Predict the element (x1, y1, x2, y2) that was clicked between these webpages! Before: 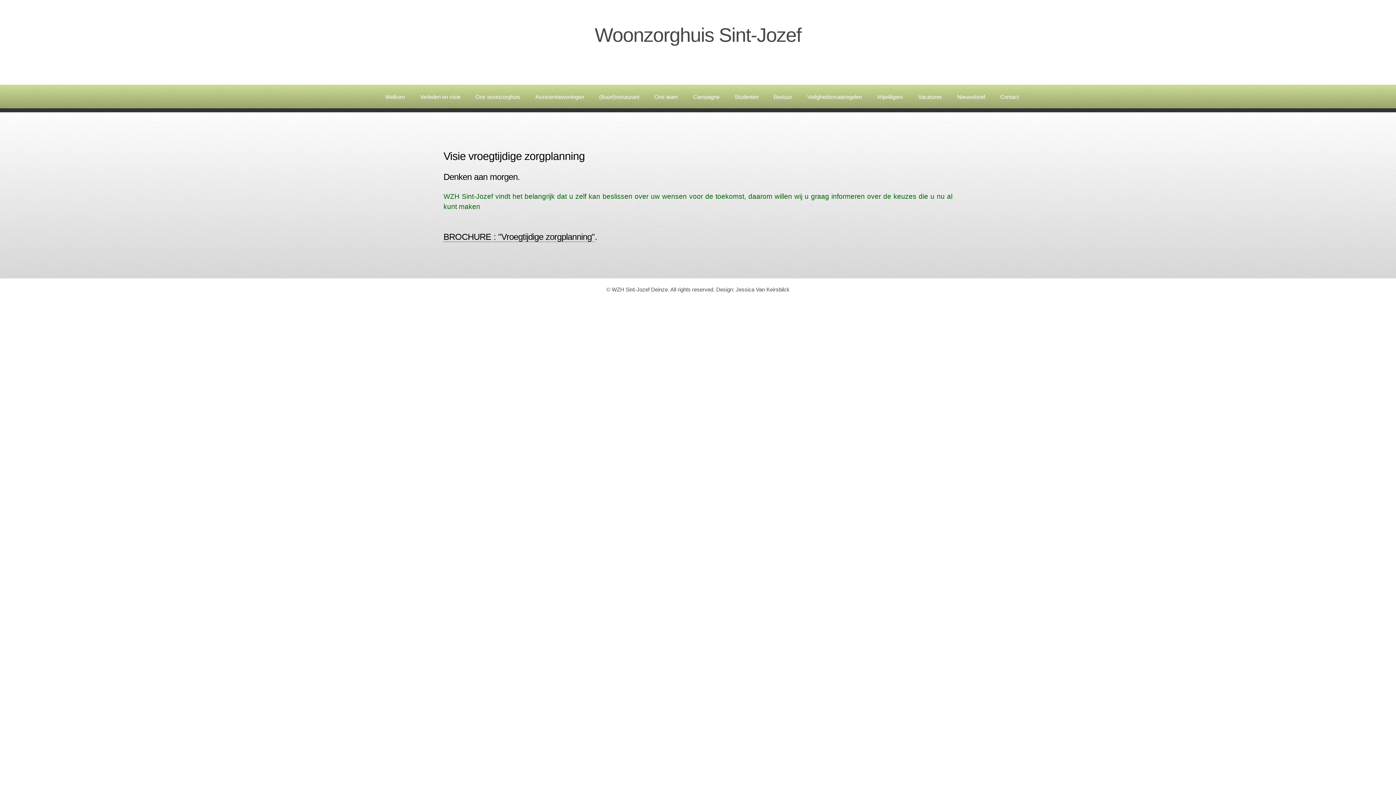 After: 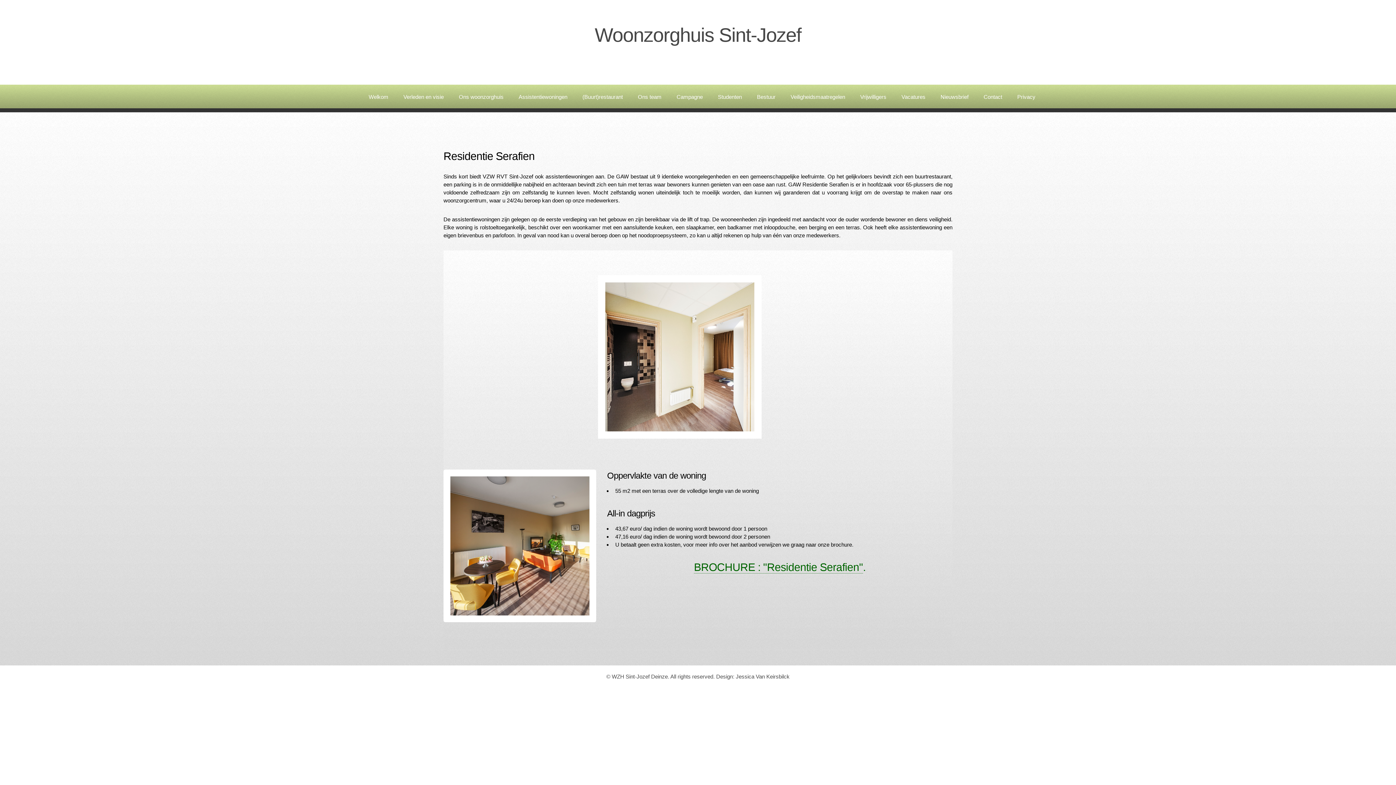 Action: label: Assistentiewoningen bbox: (532, 84, 586, 108)